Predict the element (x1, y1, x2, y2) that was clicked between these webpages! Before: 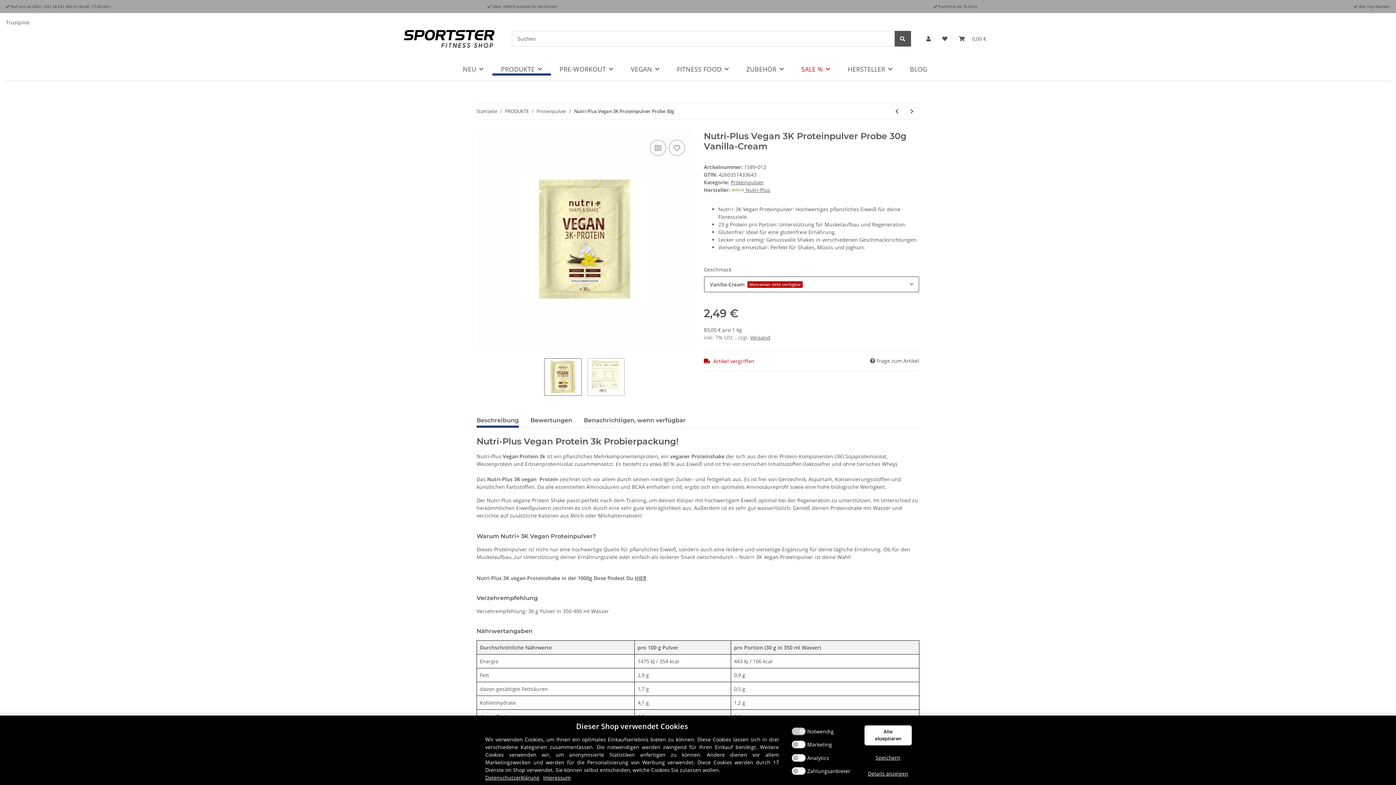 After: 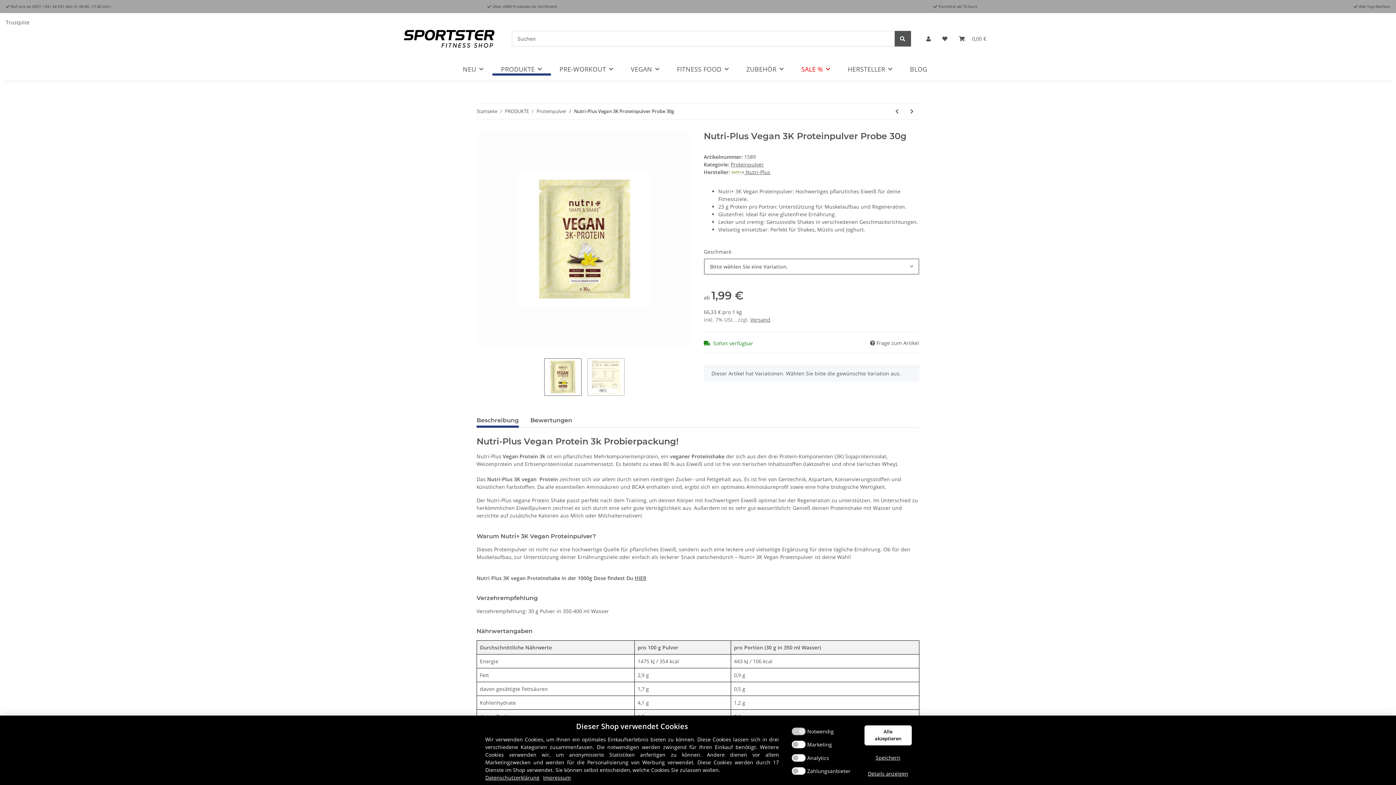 Action: bbox: (574, 108, 674, 114) label: Nutri-Plus Vegan 3K Proteinpulver Probe 30g